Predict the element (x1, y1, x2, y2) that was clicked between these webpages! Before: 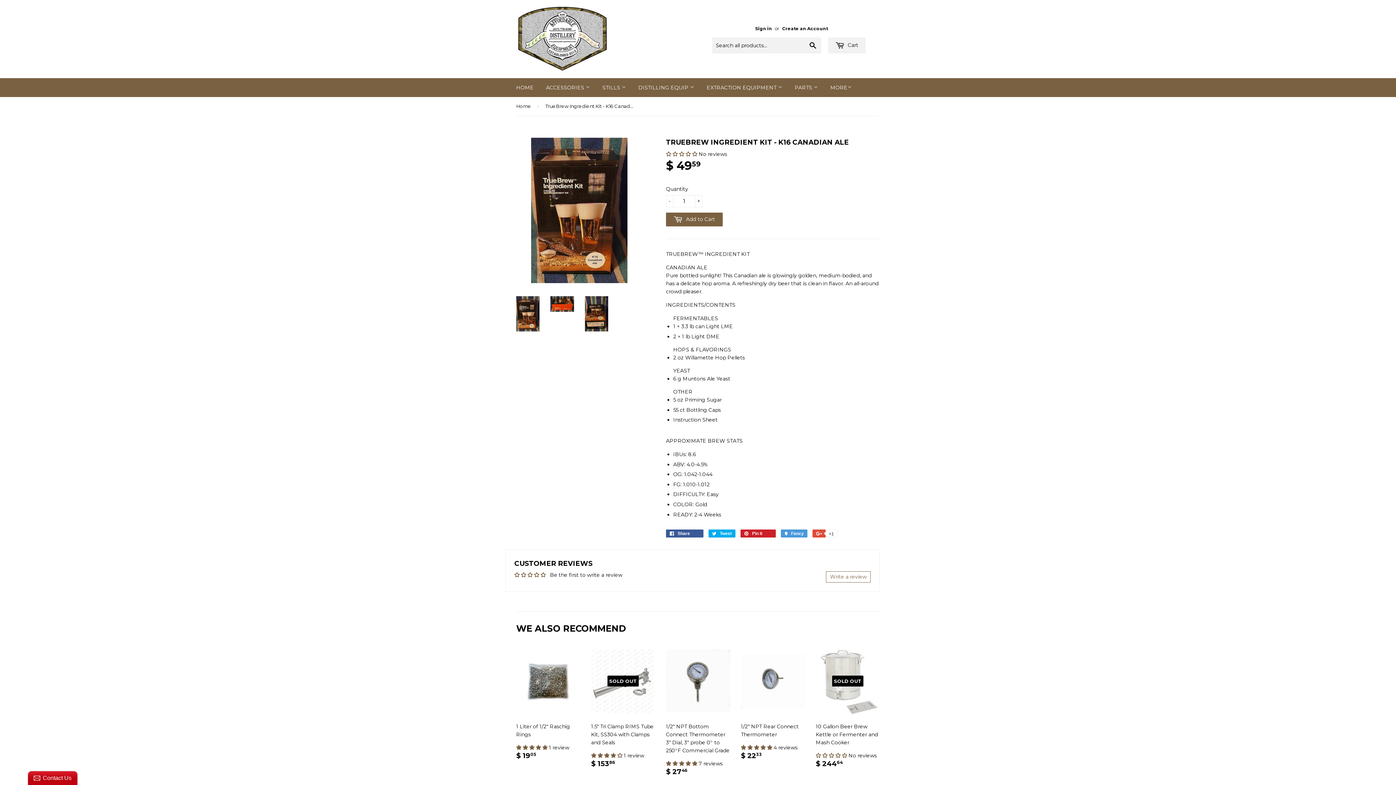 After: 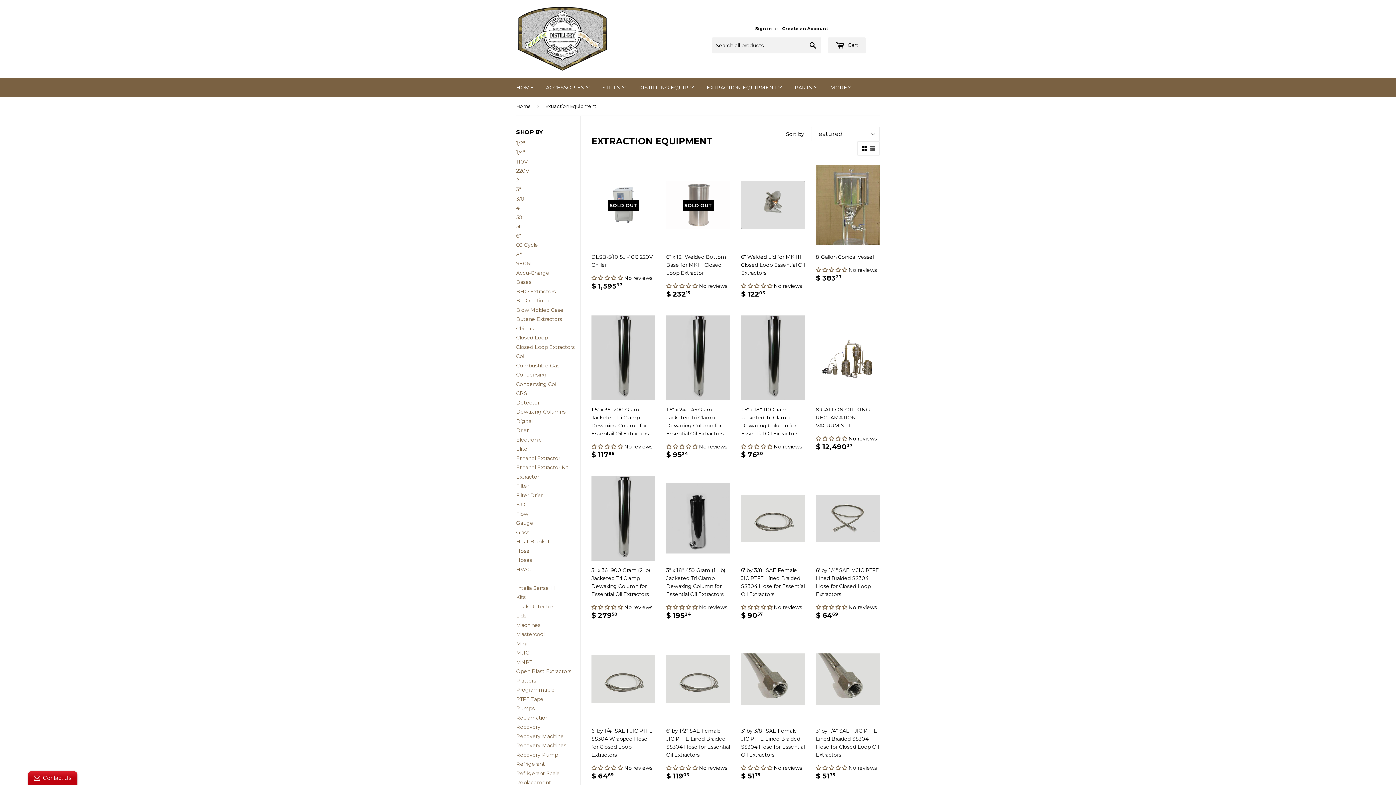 Action: label: EXTRACTION EQUIPMENT  bbox: (701, 78, 788, 97)